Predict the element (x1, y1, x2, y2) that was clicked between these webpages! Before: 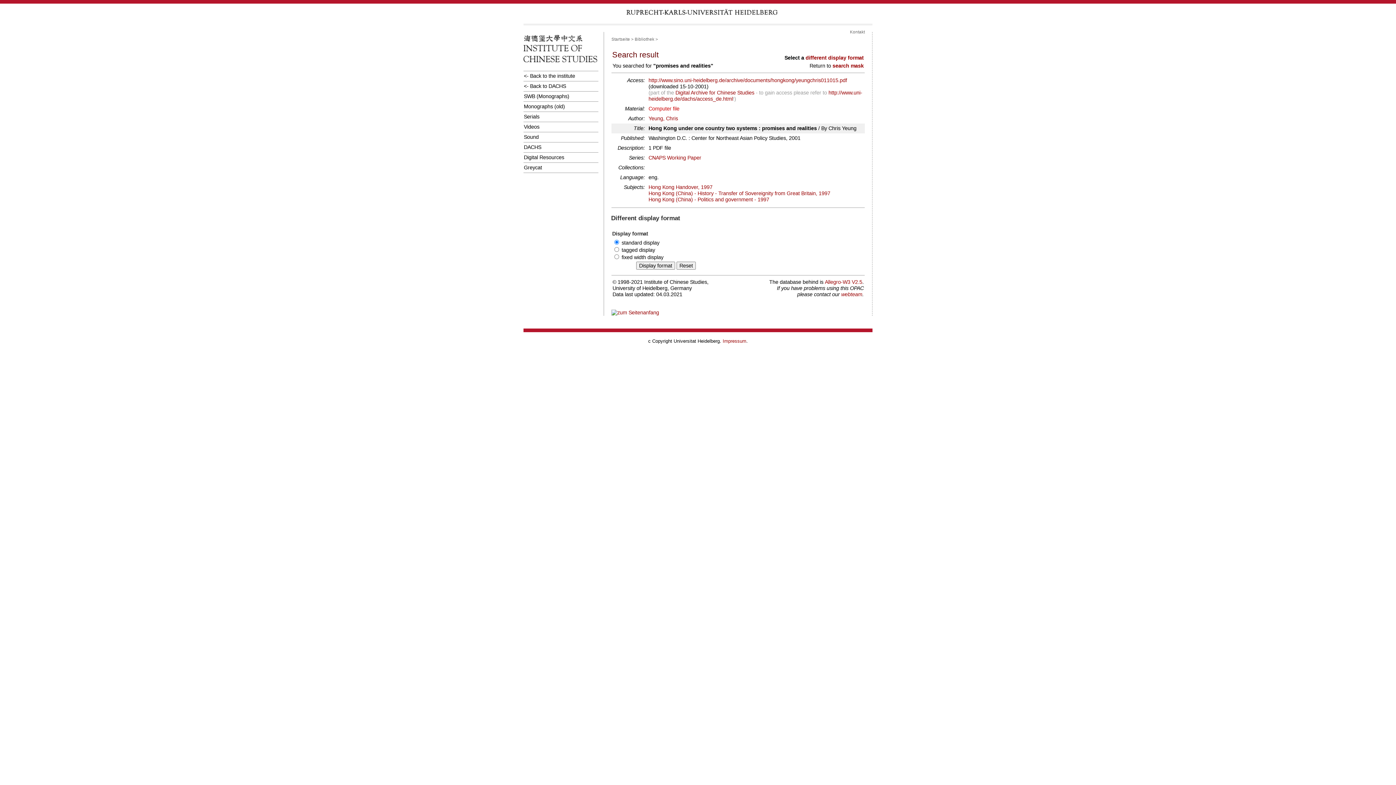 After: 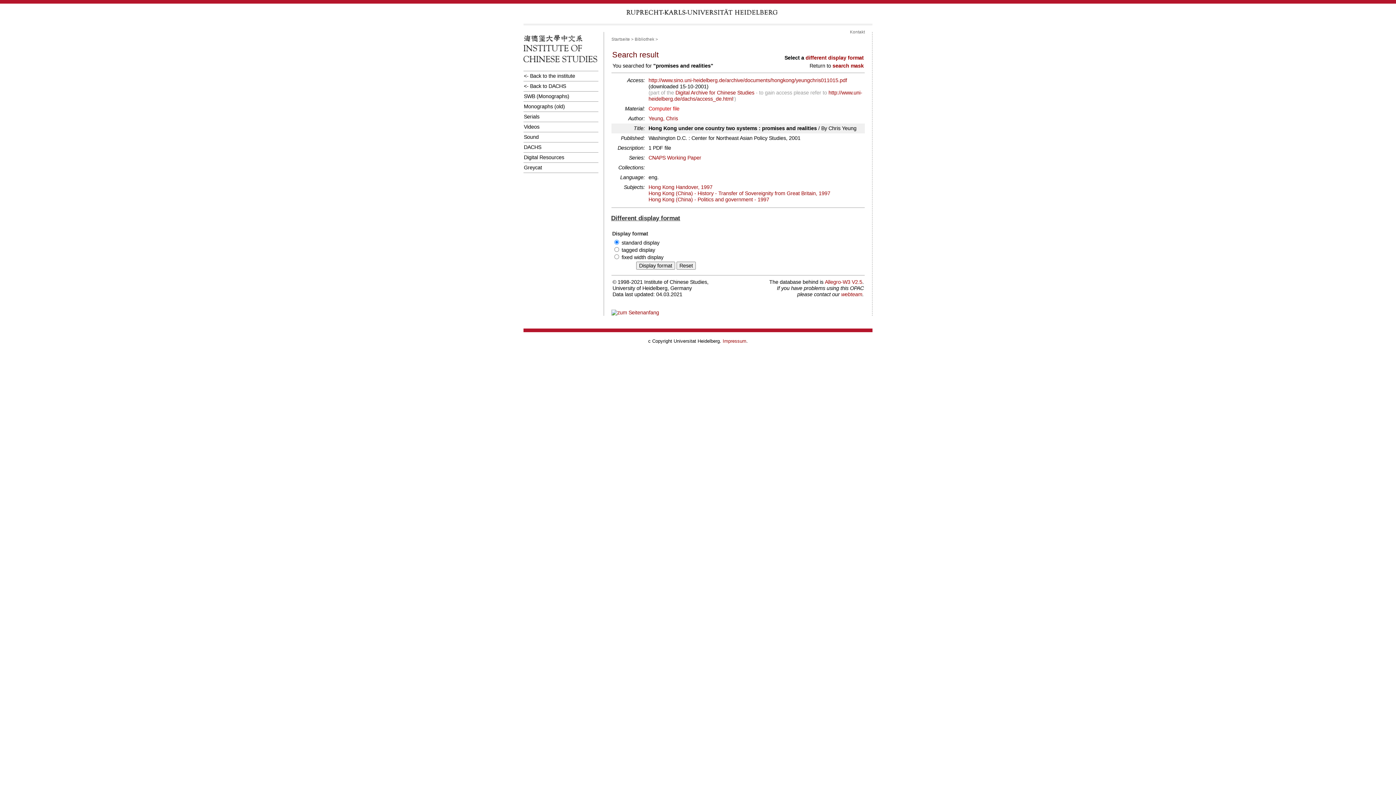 Action: bbox: (611, 214, 680, 221) label: Different display format